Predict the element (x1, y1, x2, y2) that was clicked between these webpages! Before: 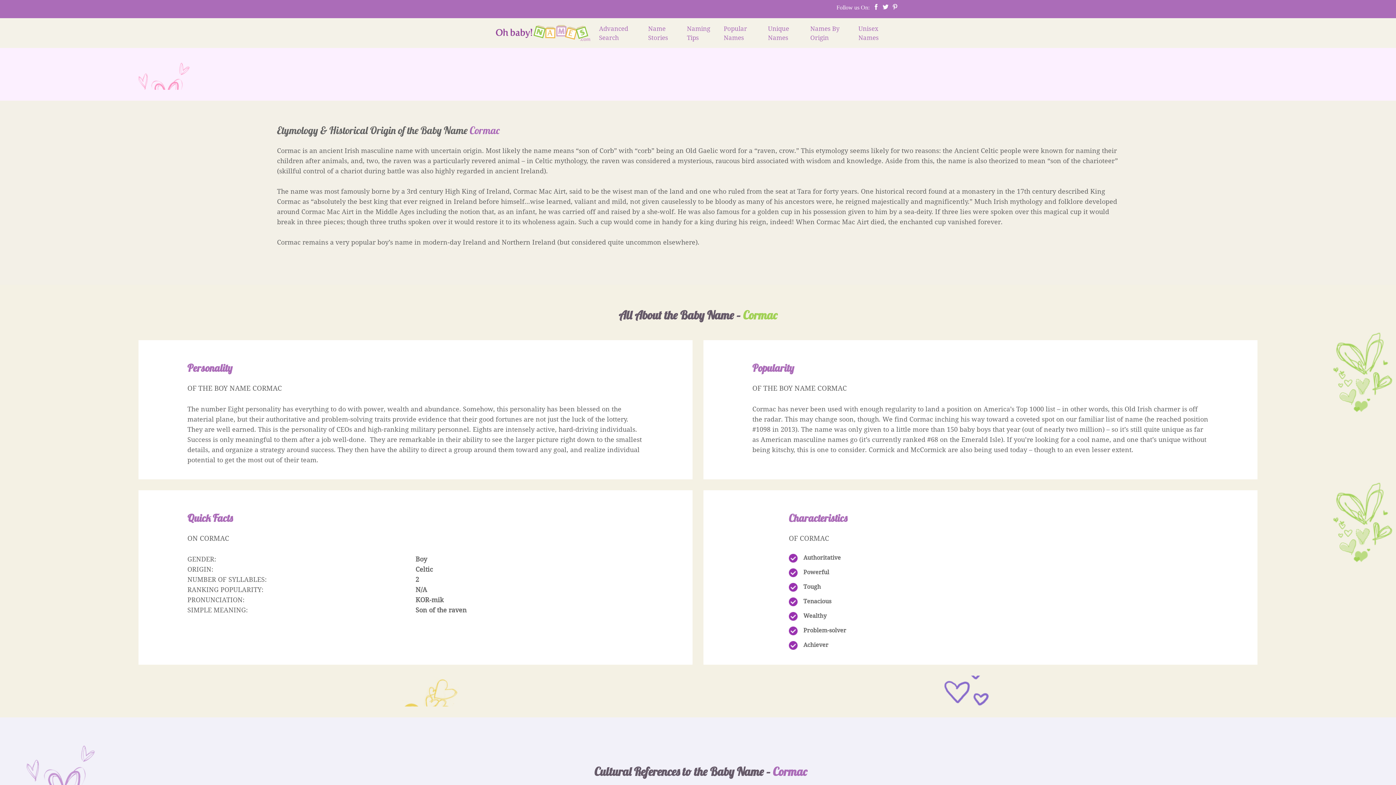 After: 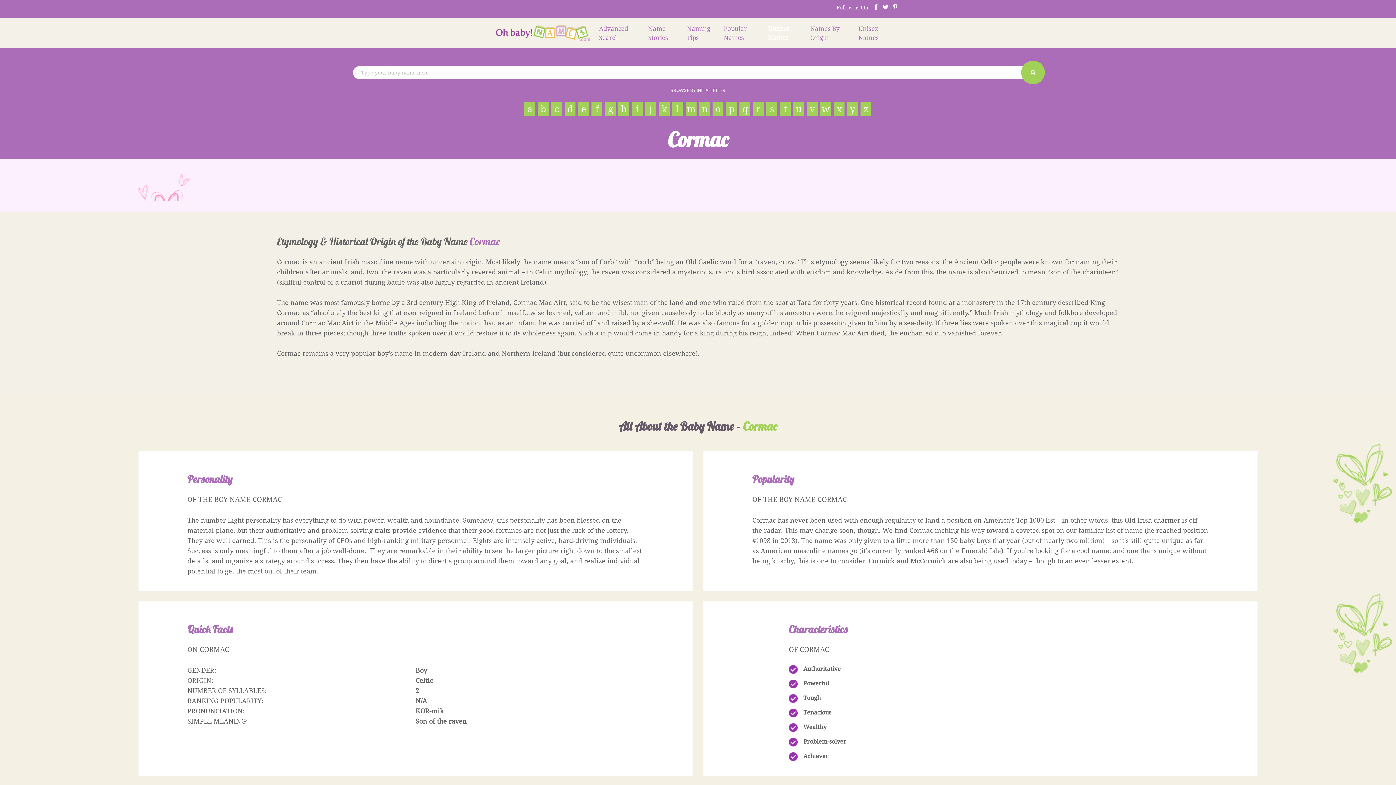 Action: label: Unique Names bbox: (765, 21, 808, 44)